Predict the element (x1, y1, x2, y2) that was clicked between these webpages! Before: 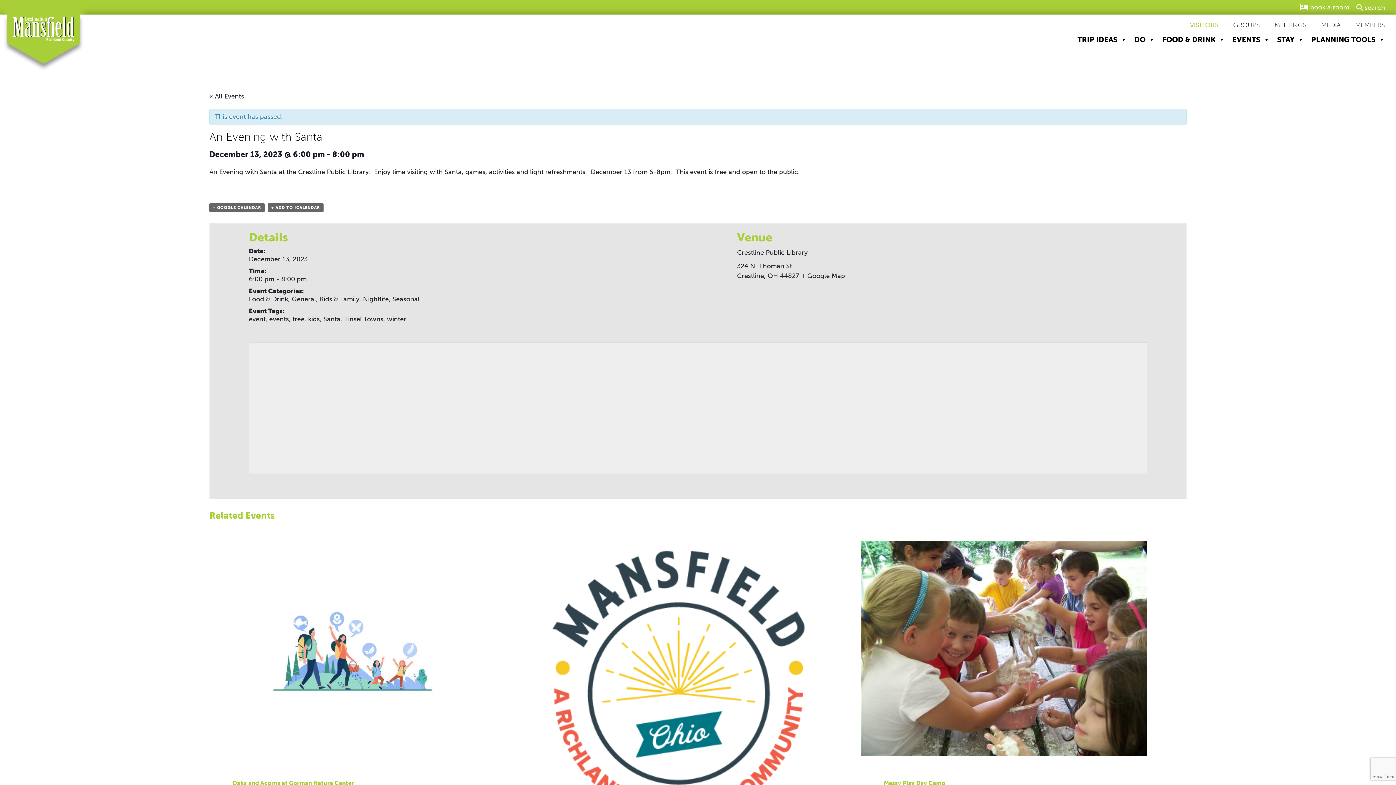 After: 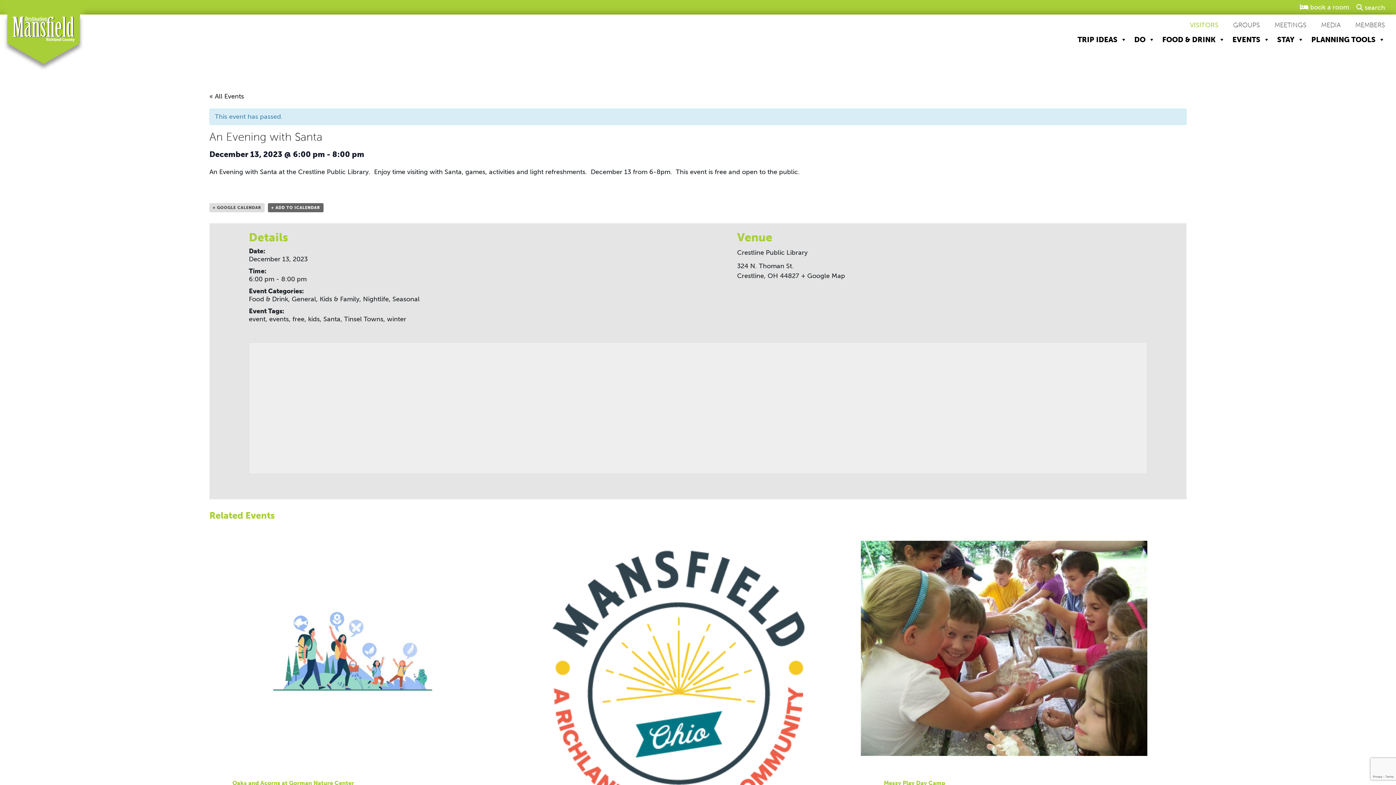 Action: label: + GOOGLE CALENDAR bbox: (209, 203, 264, 212)